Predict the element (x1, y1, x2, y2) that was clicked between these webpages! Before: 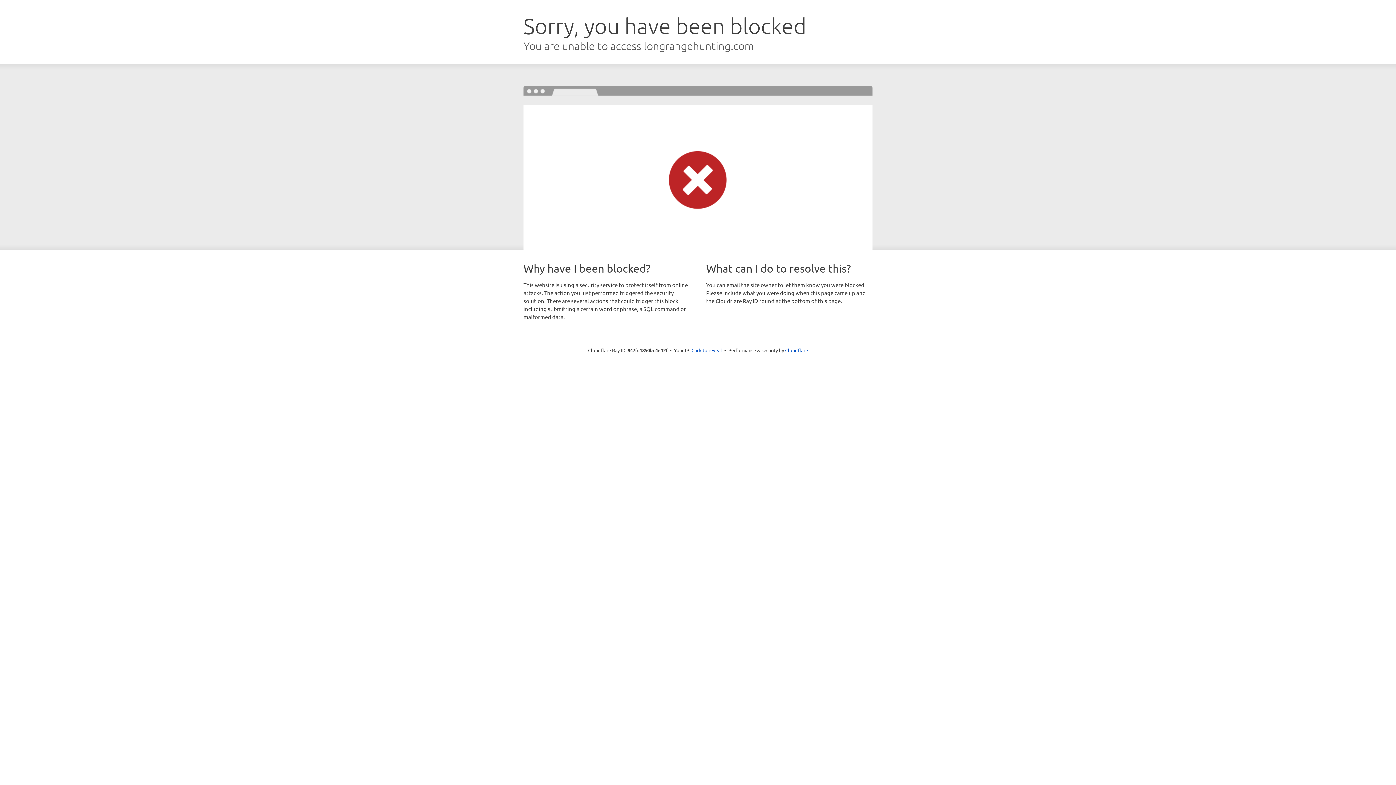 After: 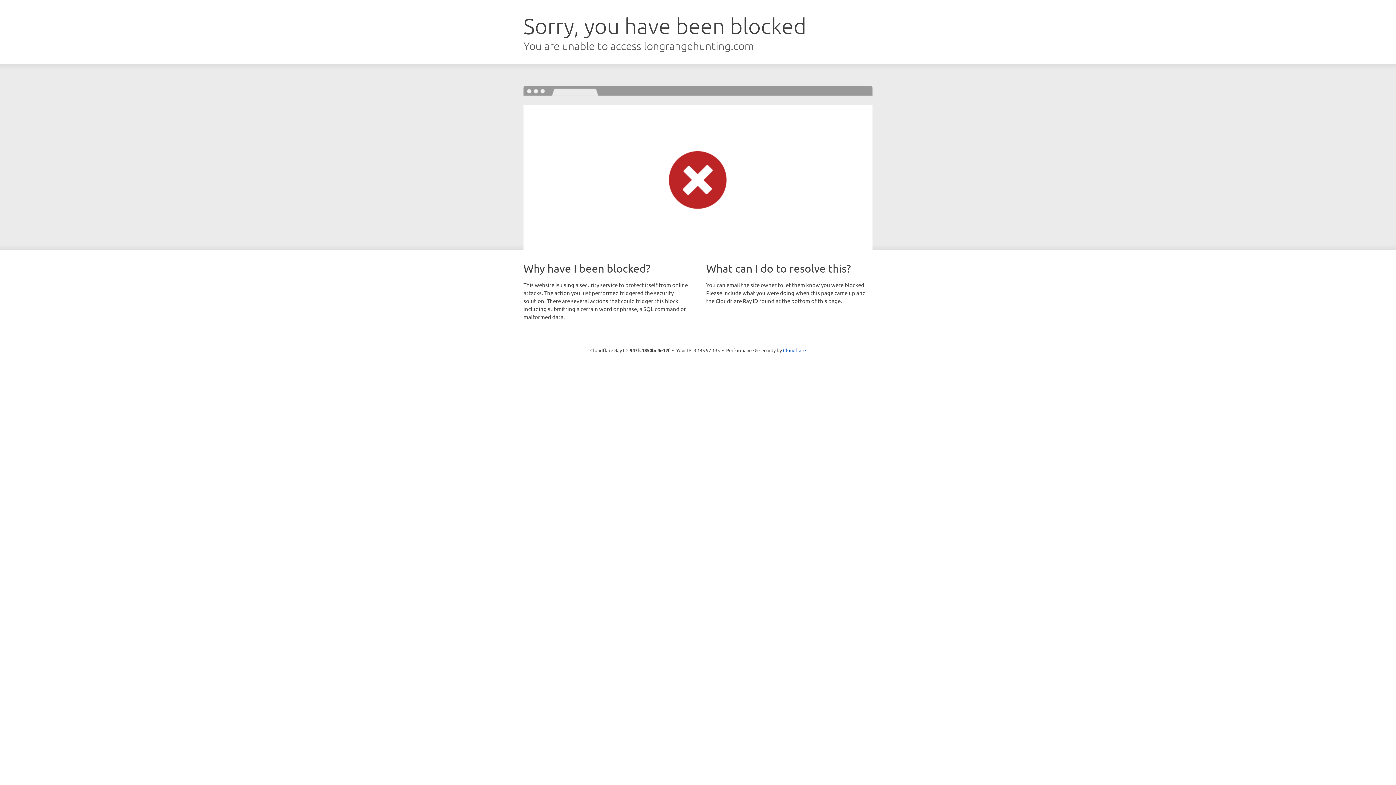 Action: bbox: (691, 346, 722, 353) label: Click to reveal